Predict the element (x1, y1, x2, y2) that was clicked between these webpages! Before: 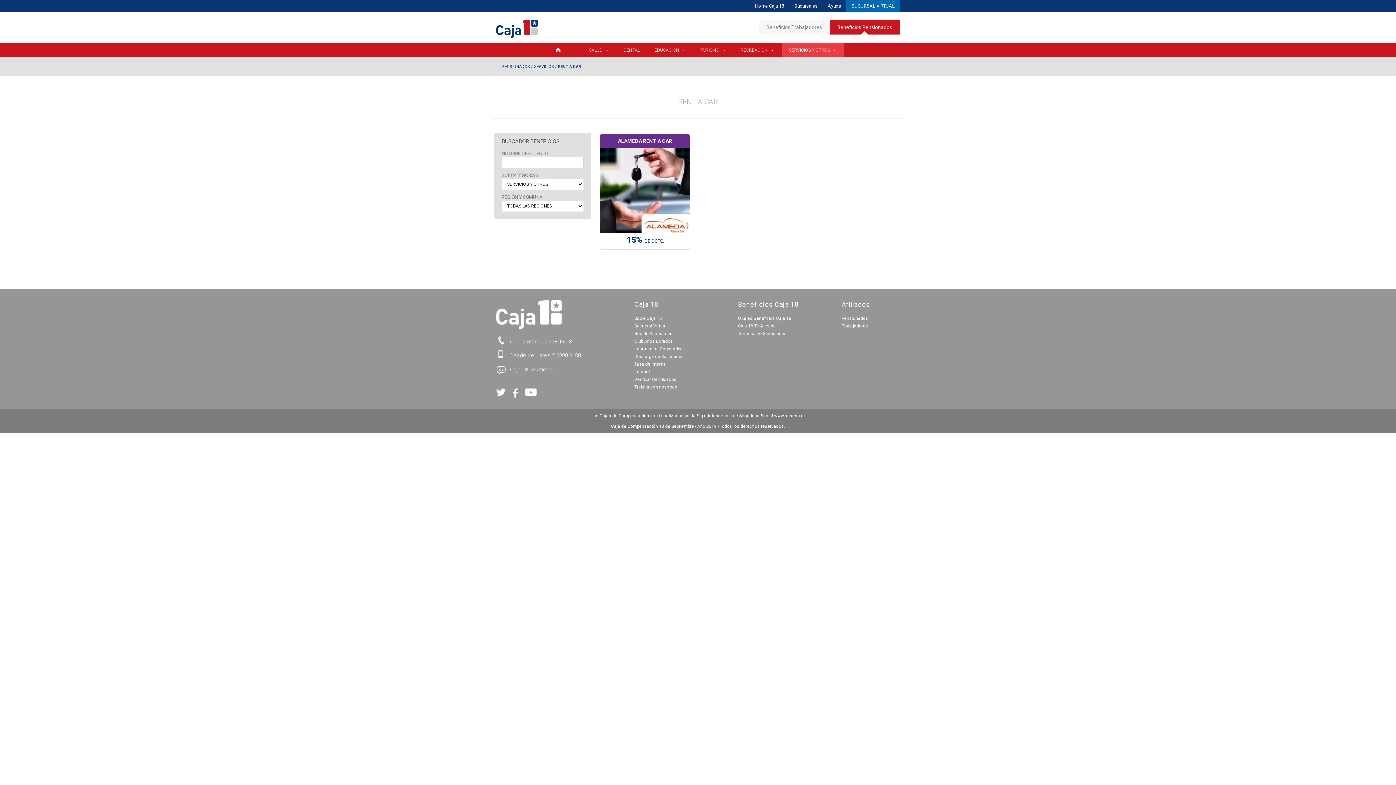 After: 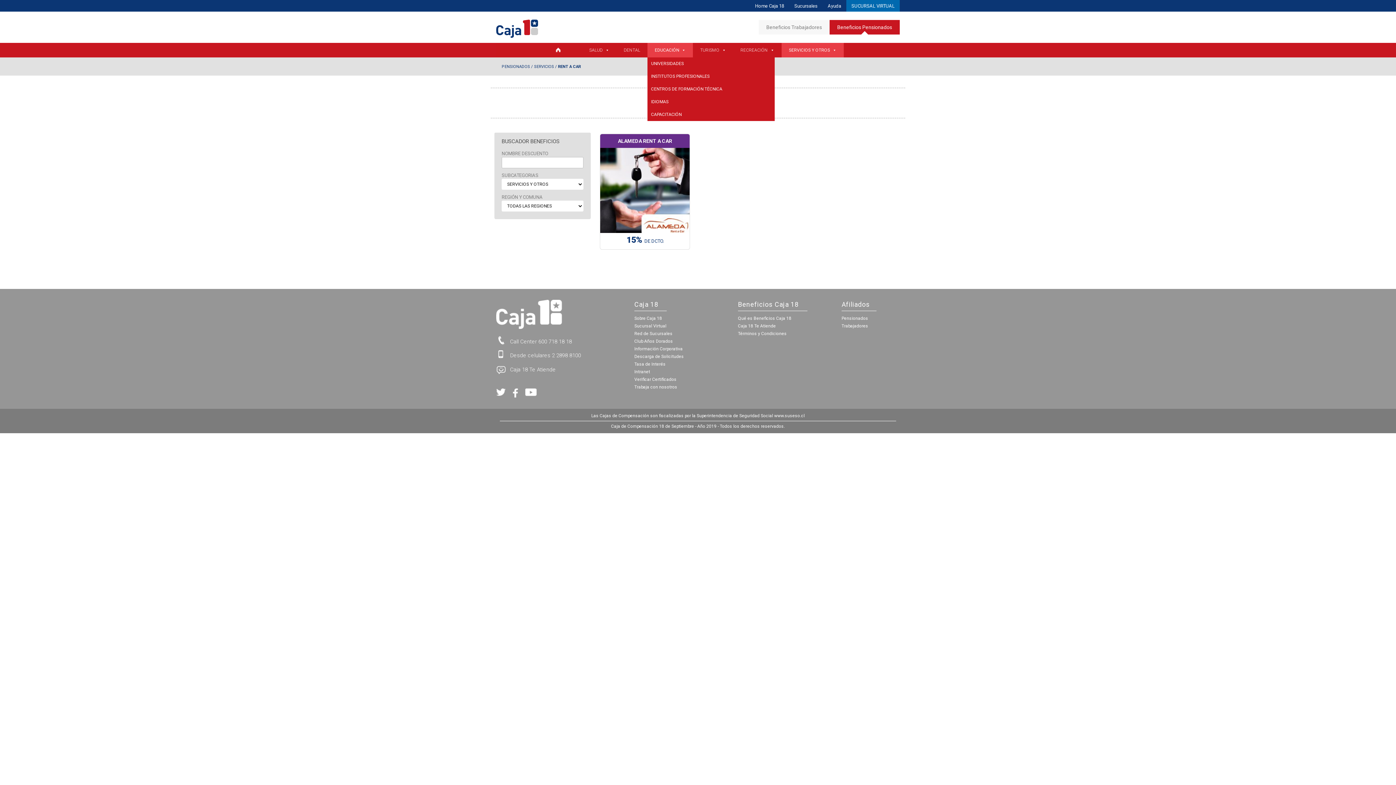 Action: label: EDUCACIÓN bbox: (647, 42, 693, 57)